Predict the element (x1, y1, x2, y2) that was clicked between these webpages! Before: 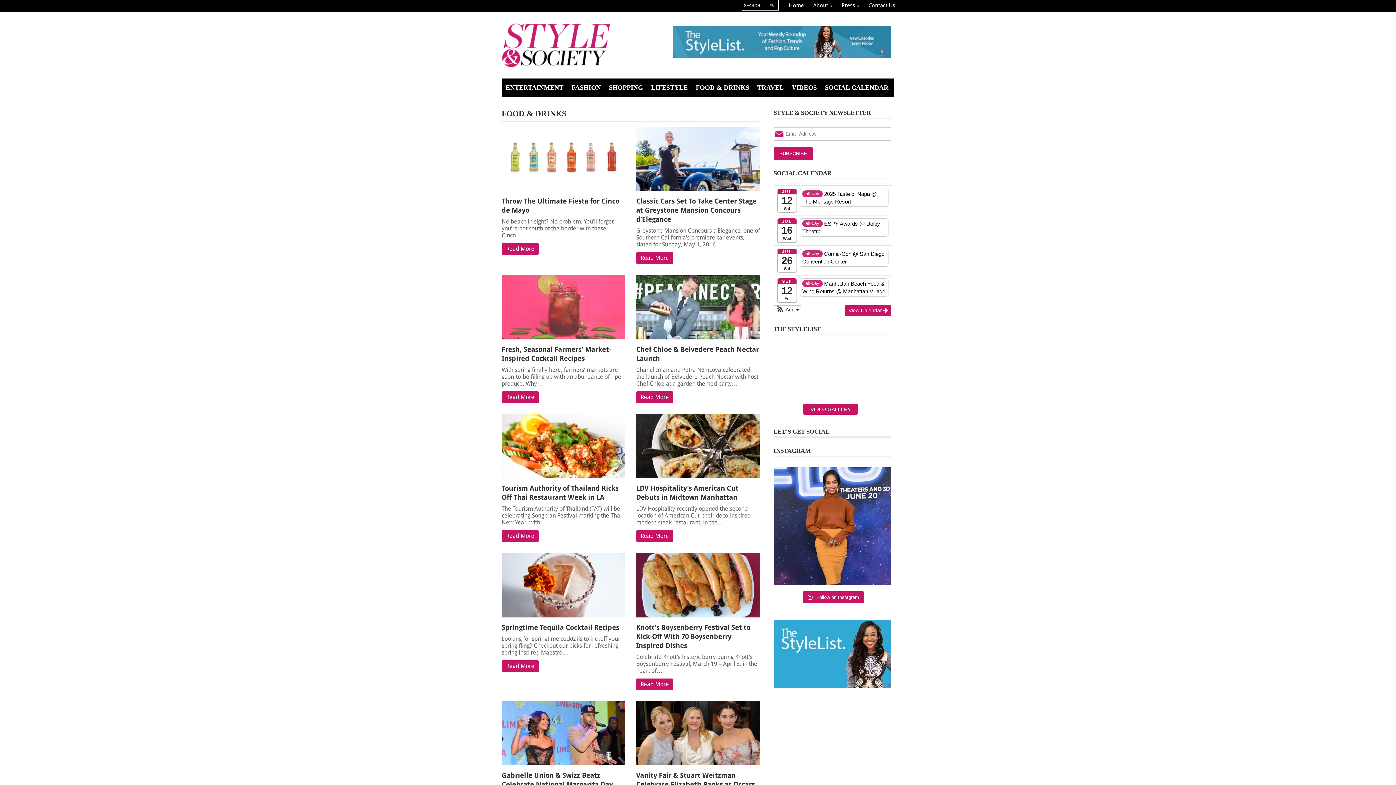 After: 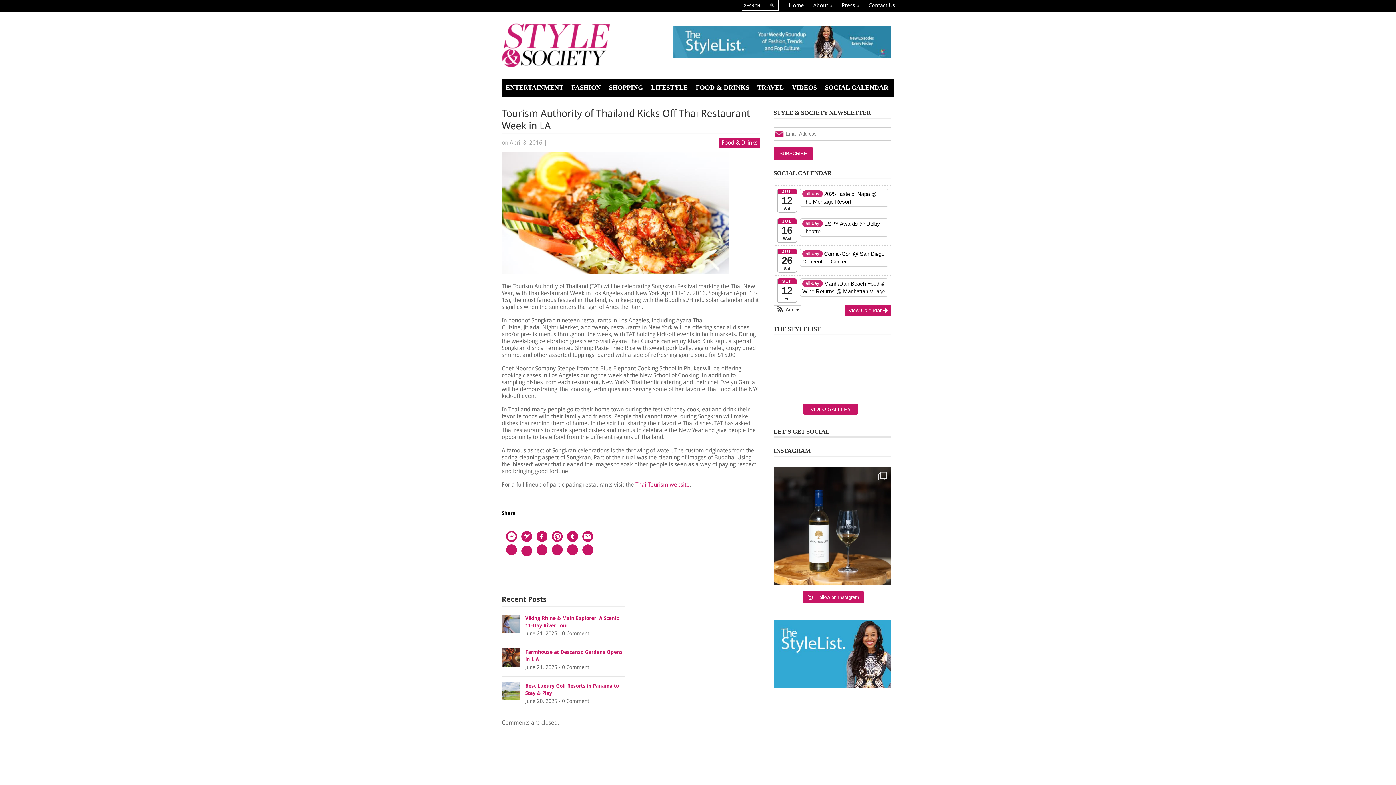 Action: bbox: (501, 442, 625, 449)